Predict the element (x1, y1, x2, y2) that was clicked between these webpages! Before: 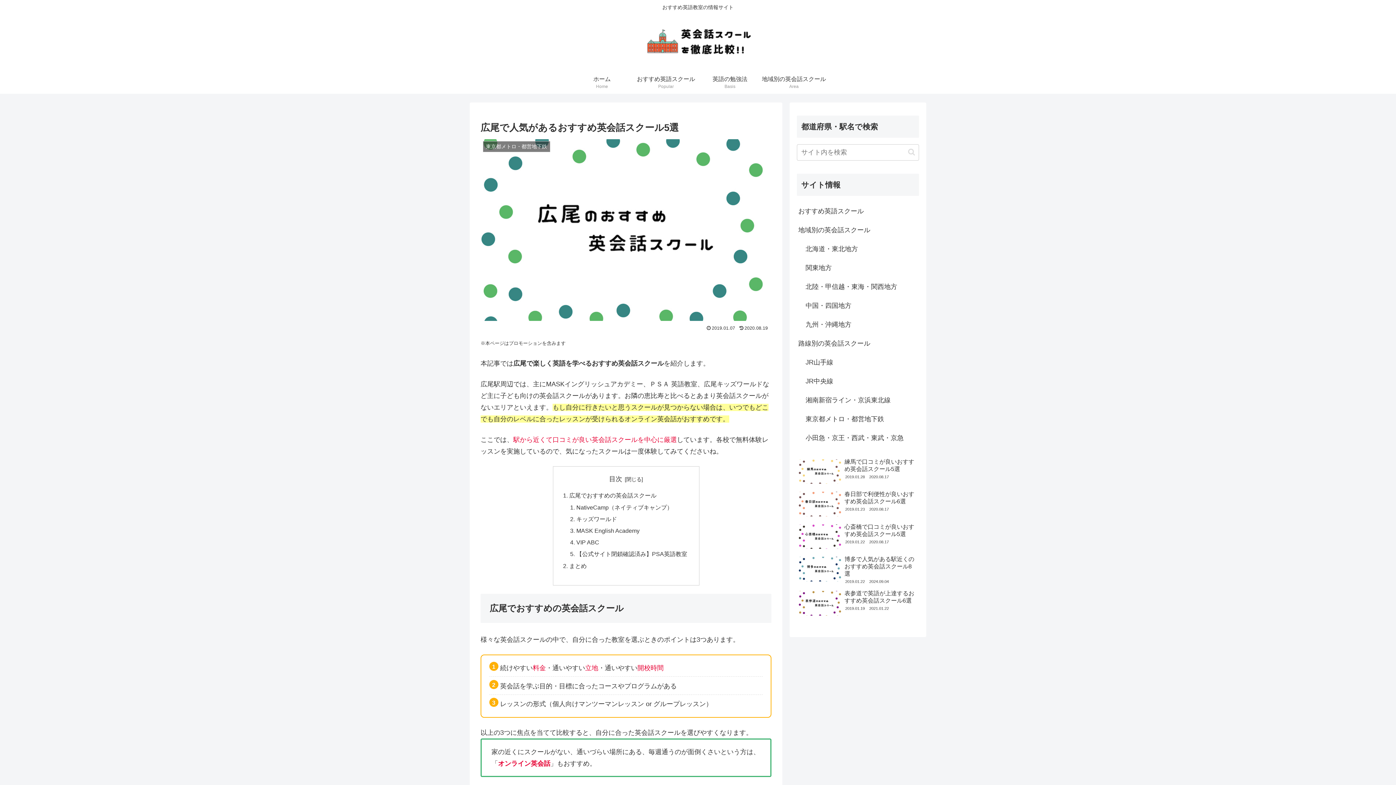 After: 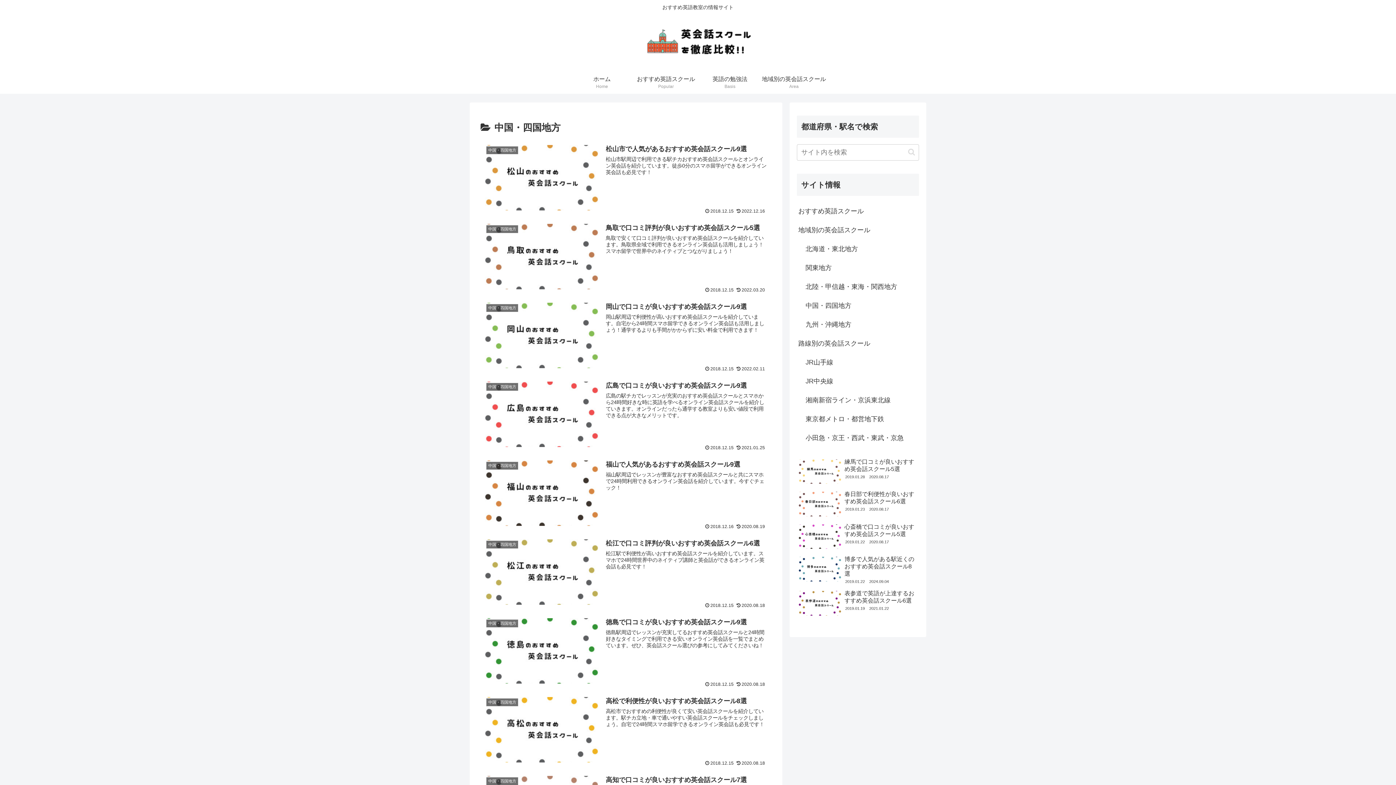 Action: label: 中国・四国地方 bbox: (804, 296, 919, 315)